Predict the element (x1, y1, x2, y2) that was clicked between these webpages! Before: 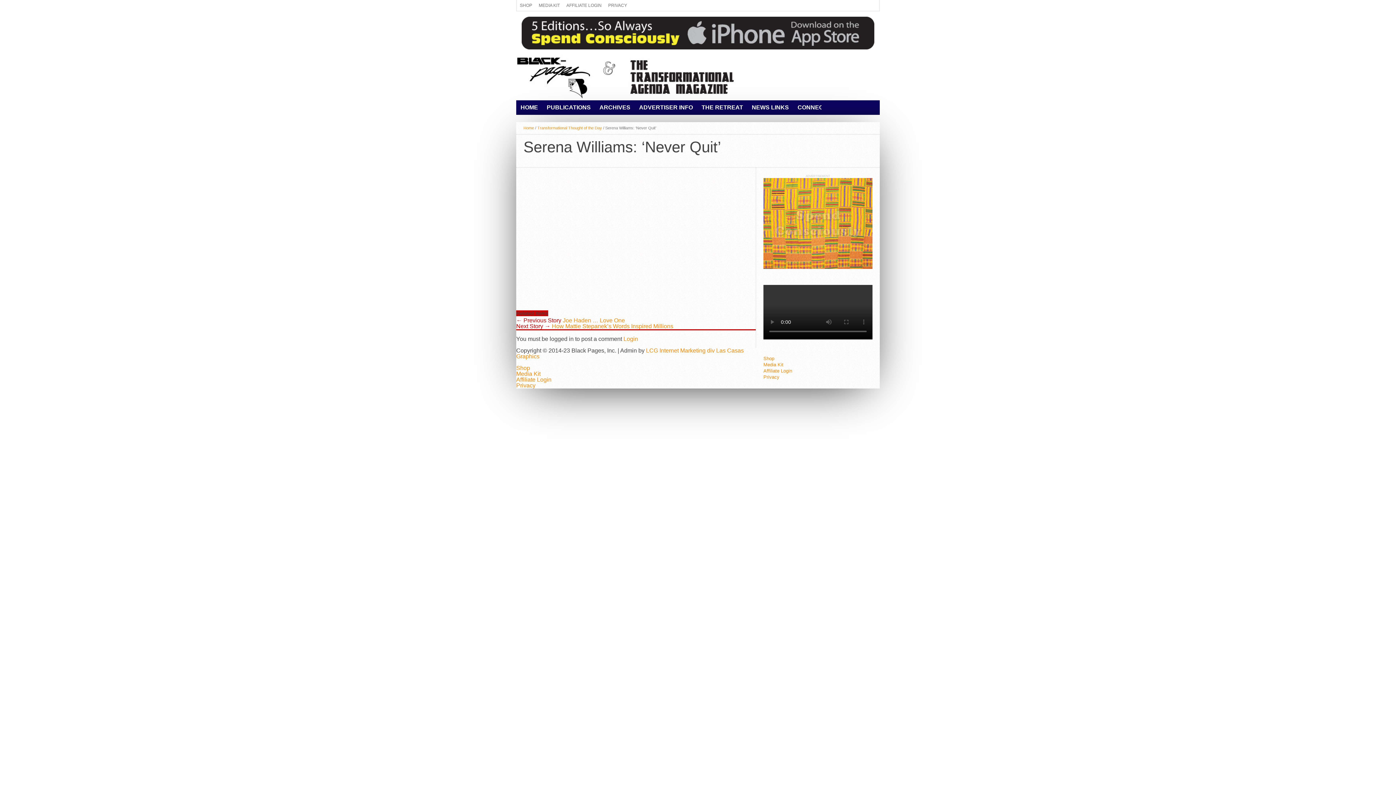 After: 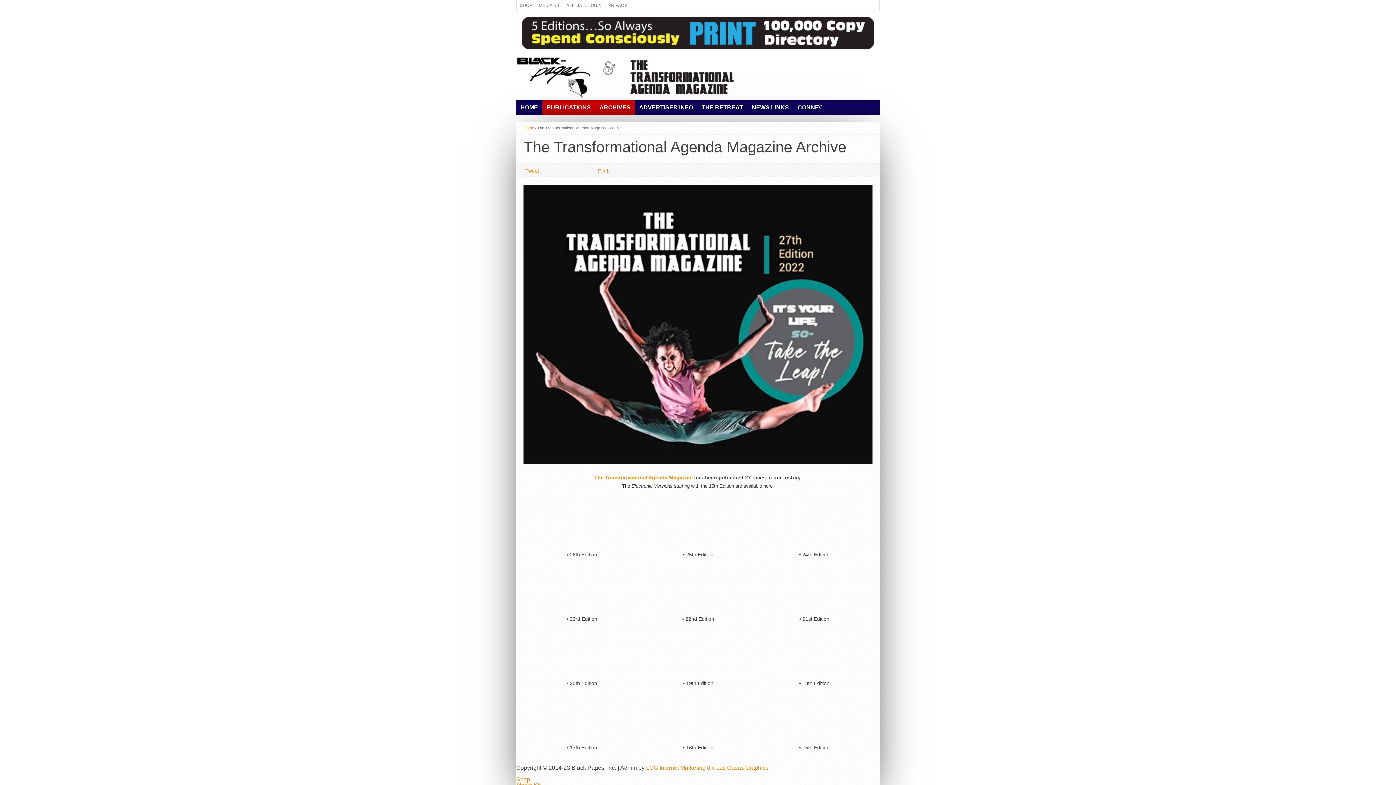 Action: label: ARCHIVES bbox: (595, 100, 634, 114)